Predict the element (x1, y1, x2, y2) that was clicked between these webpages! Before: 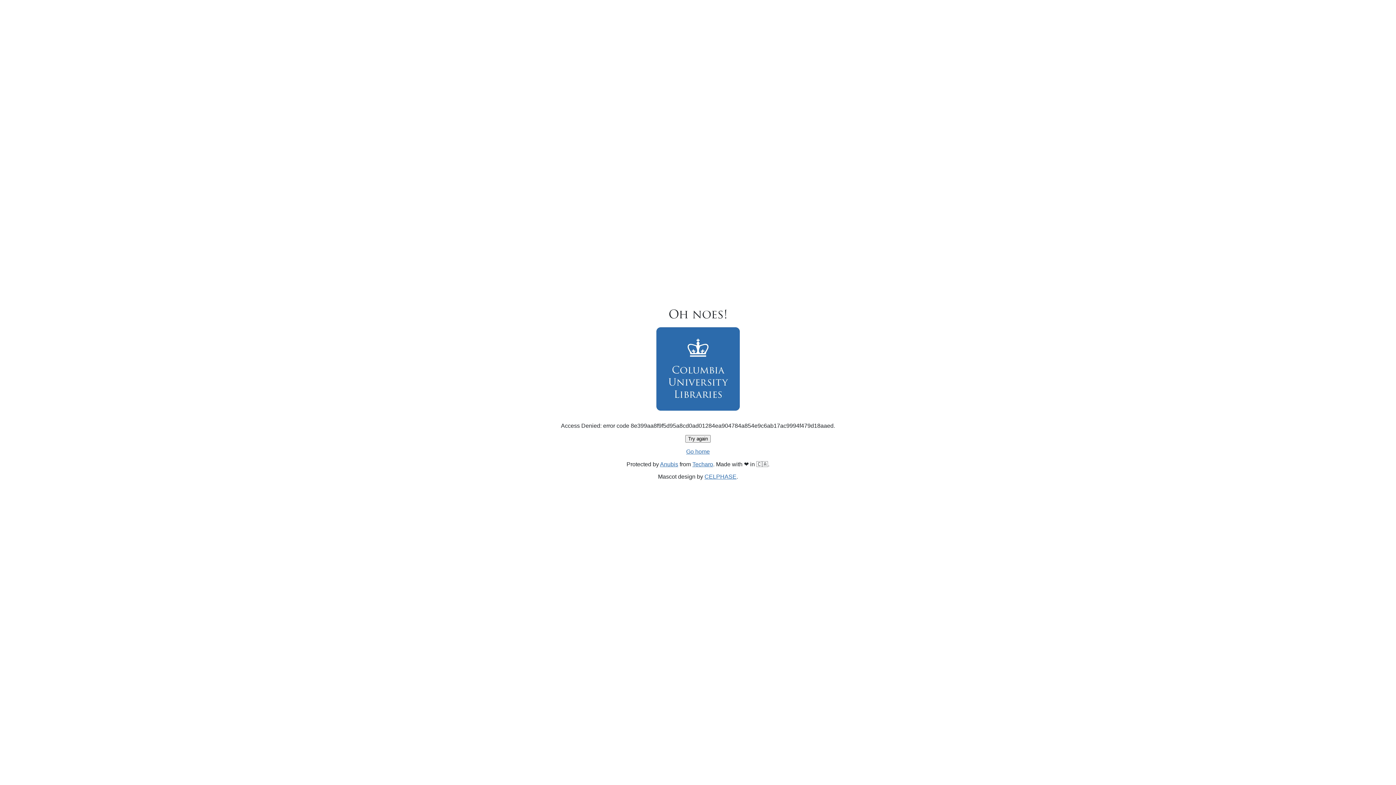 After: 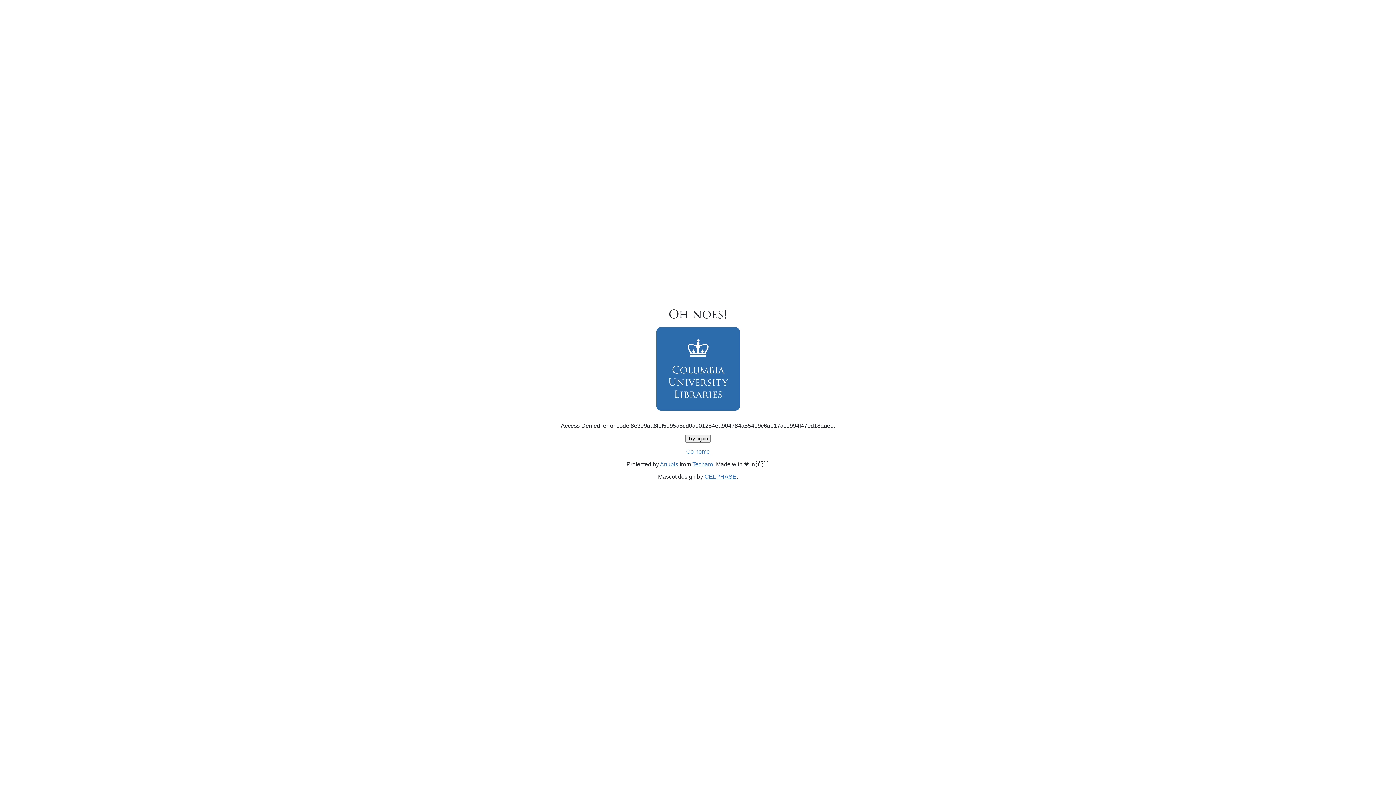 Action: bbox: (686, 448, 710, 454) label: Go home